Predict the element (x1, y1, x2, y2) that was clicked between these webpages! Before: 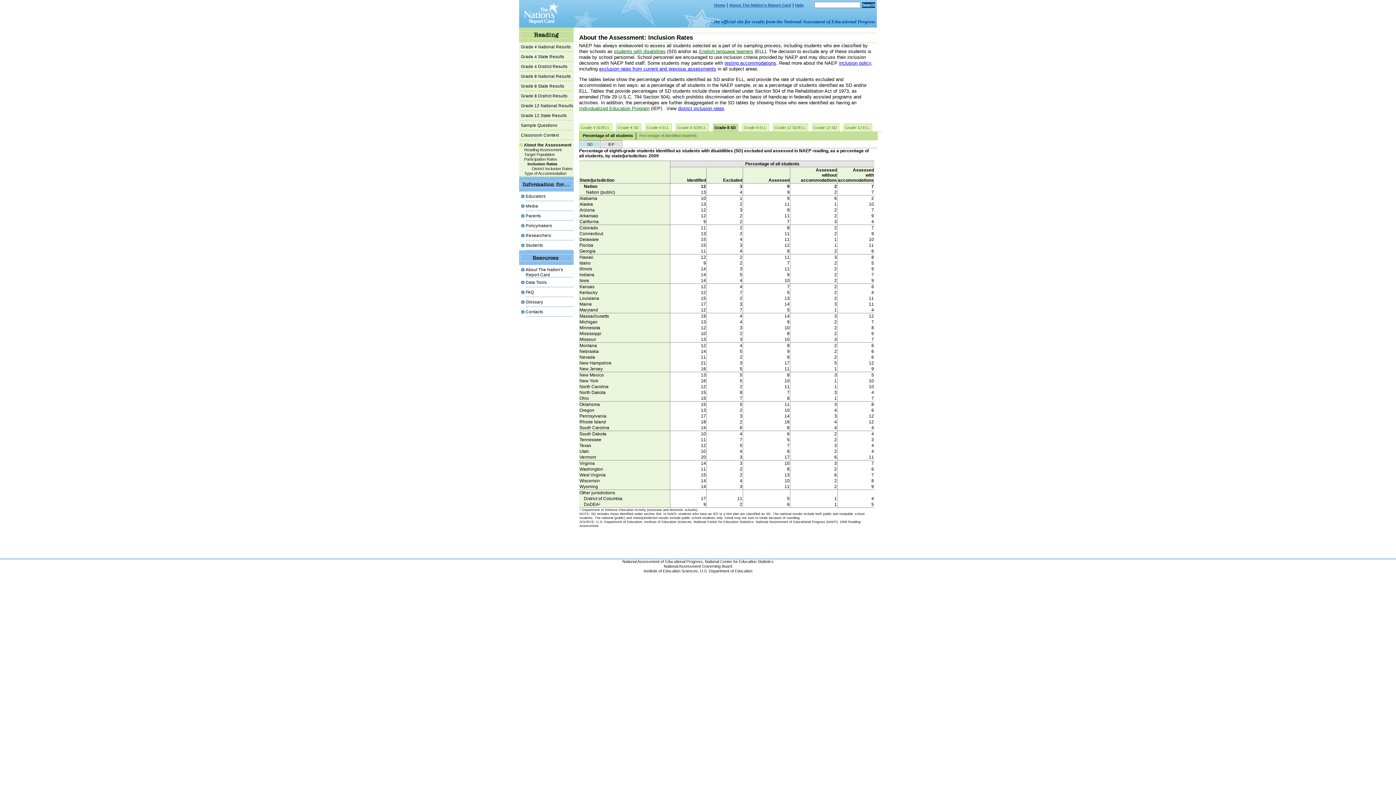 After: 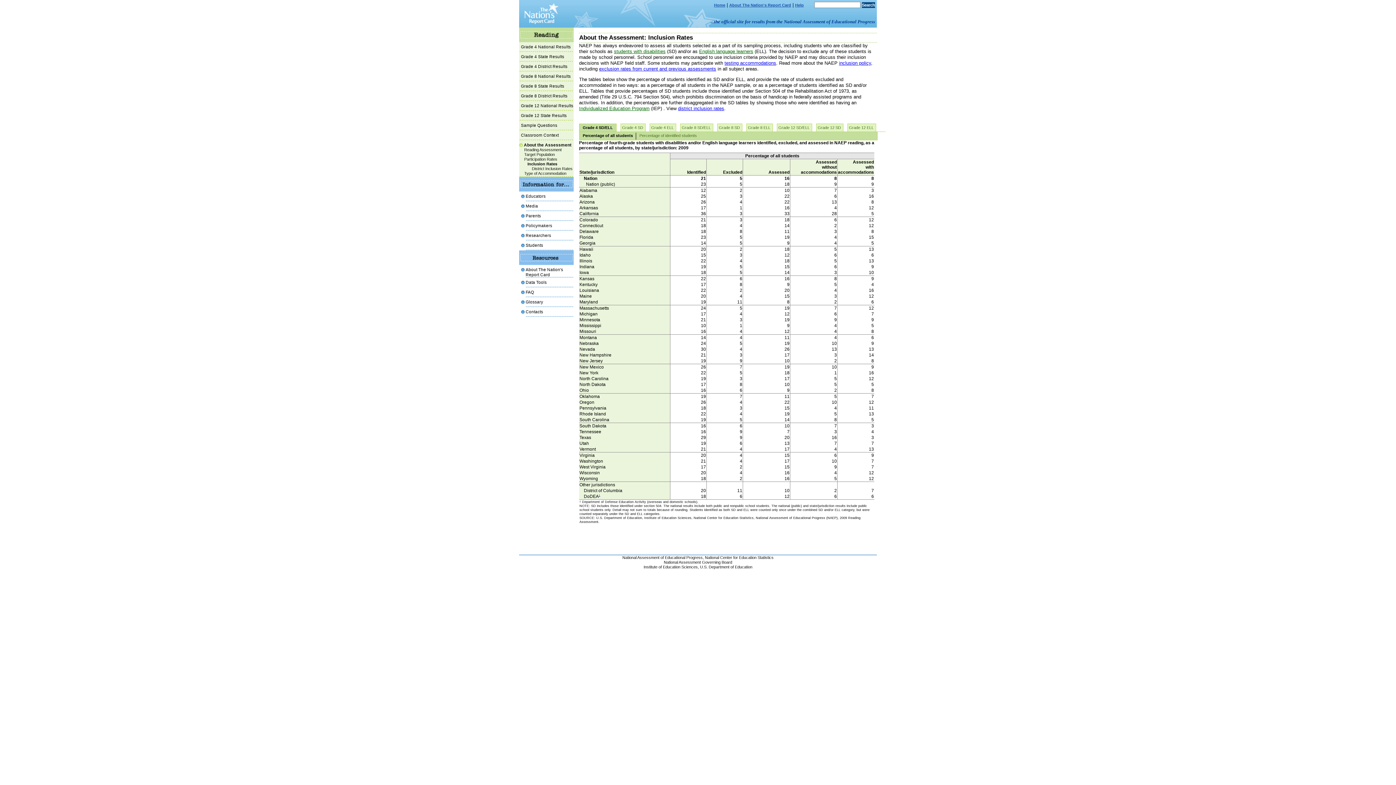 Action: bbox: (580, 125, 609, 129) label: Grade 4 SD/ELL